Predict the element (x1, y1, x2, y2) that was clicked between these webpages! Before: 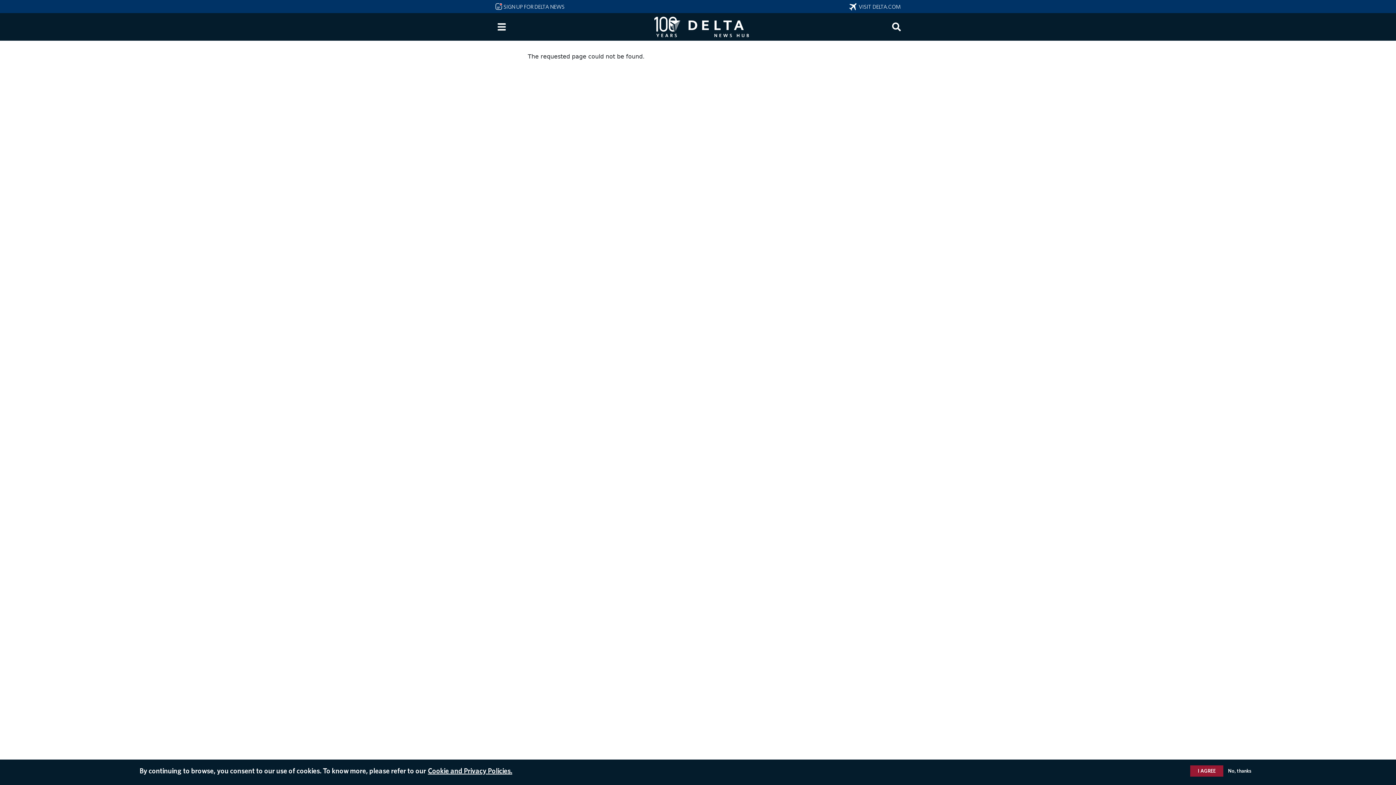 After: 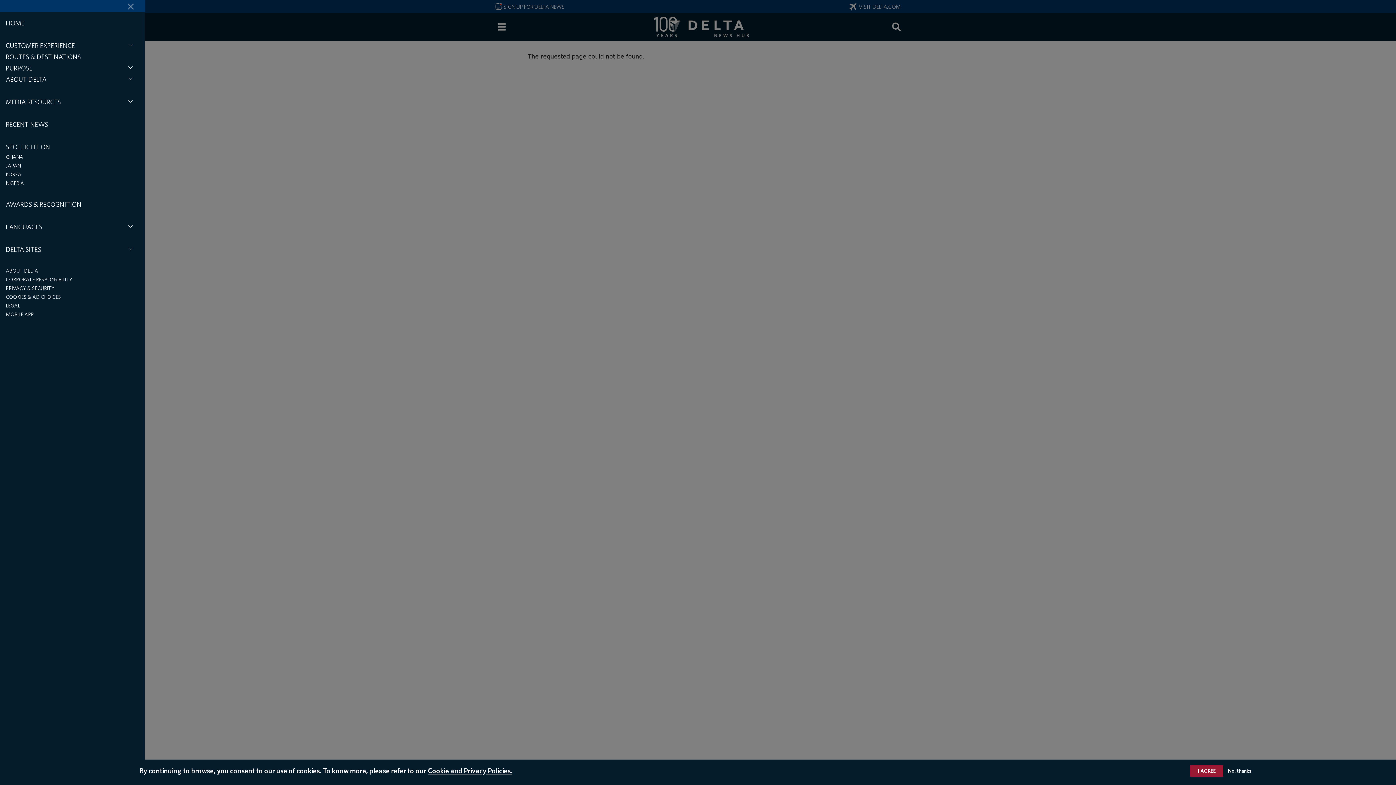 Action: label: Menu bbox: (493, 18, 509, 34)